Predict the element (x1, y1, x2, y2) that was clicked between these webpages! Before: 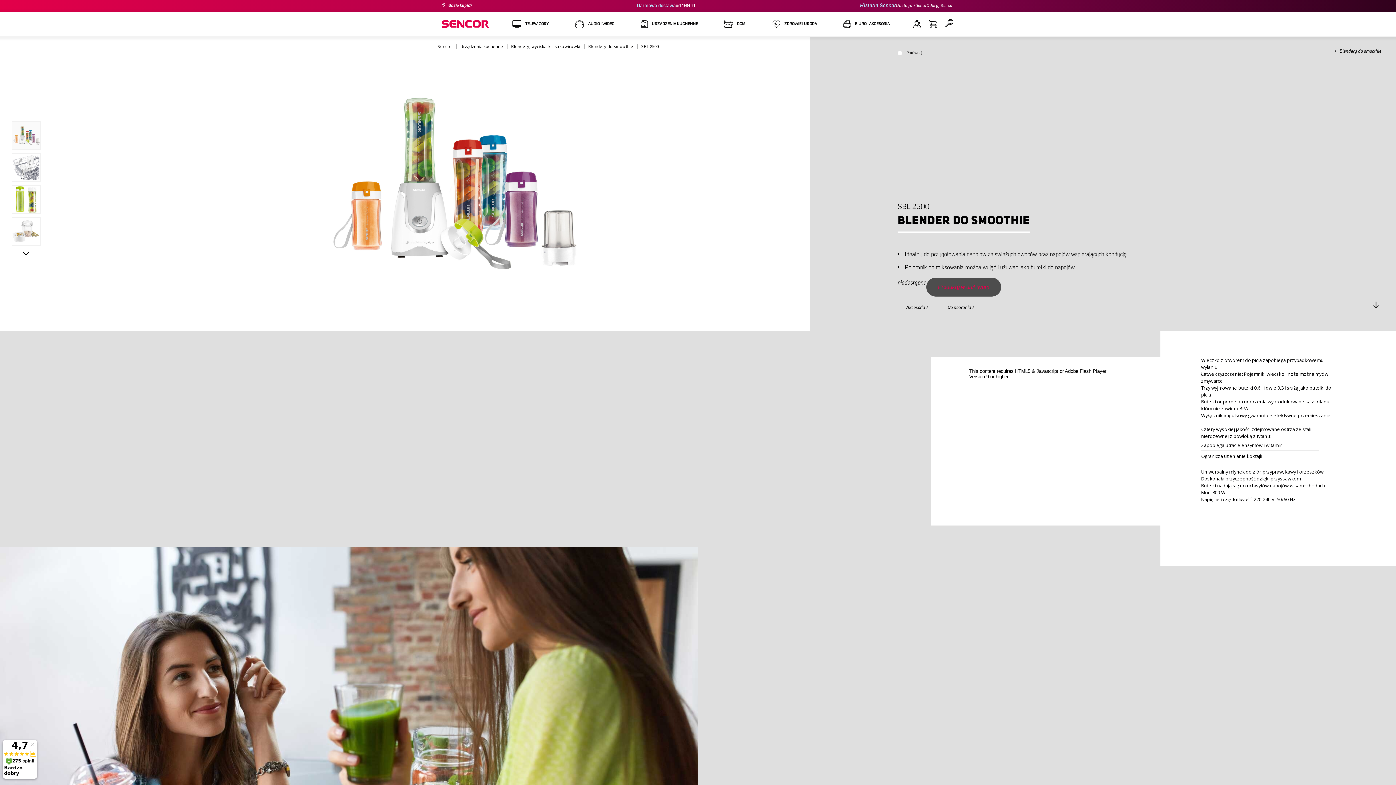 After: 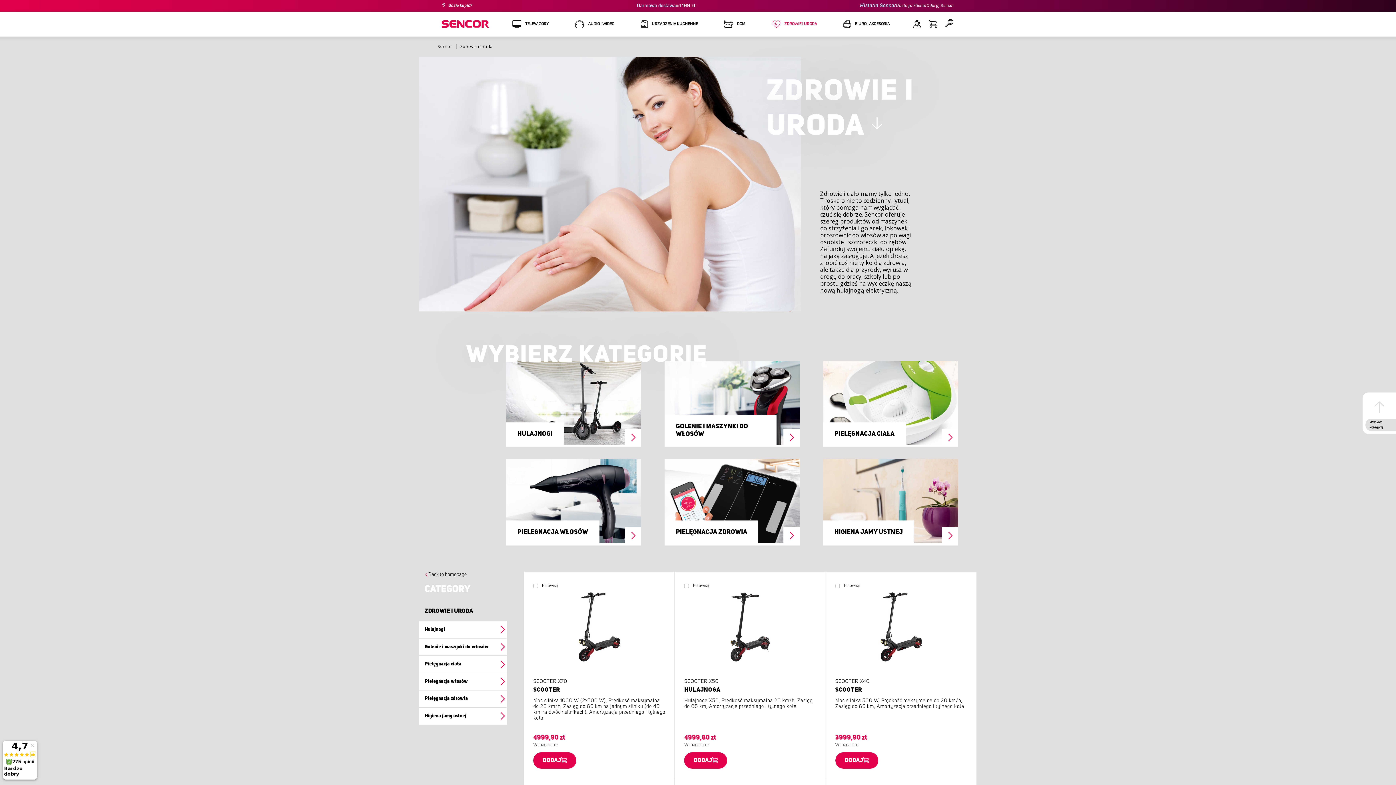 Action: label: ZDROWIE I URODA bbox: (758, 11, 830, 36)